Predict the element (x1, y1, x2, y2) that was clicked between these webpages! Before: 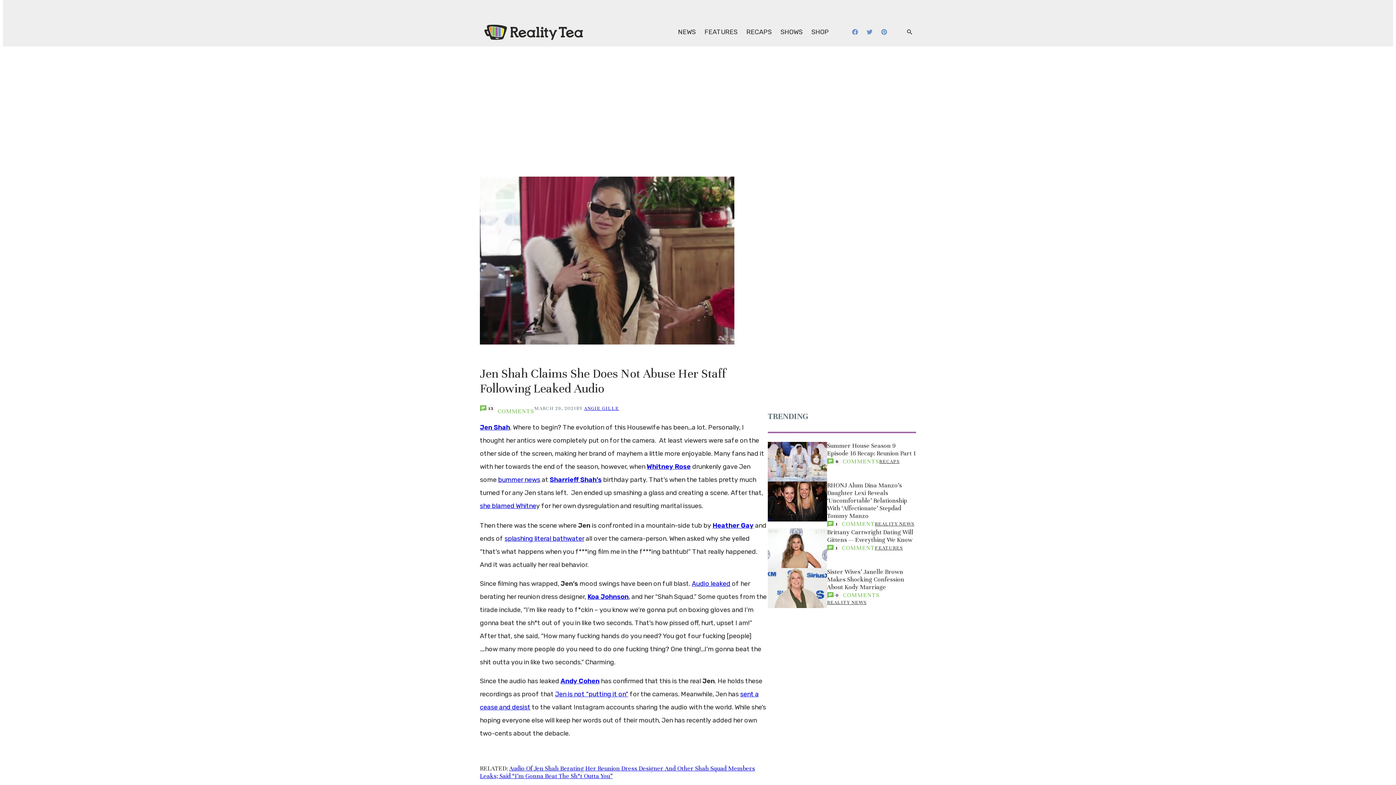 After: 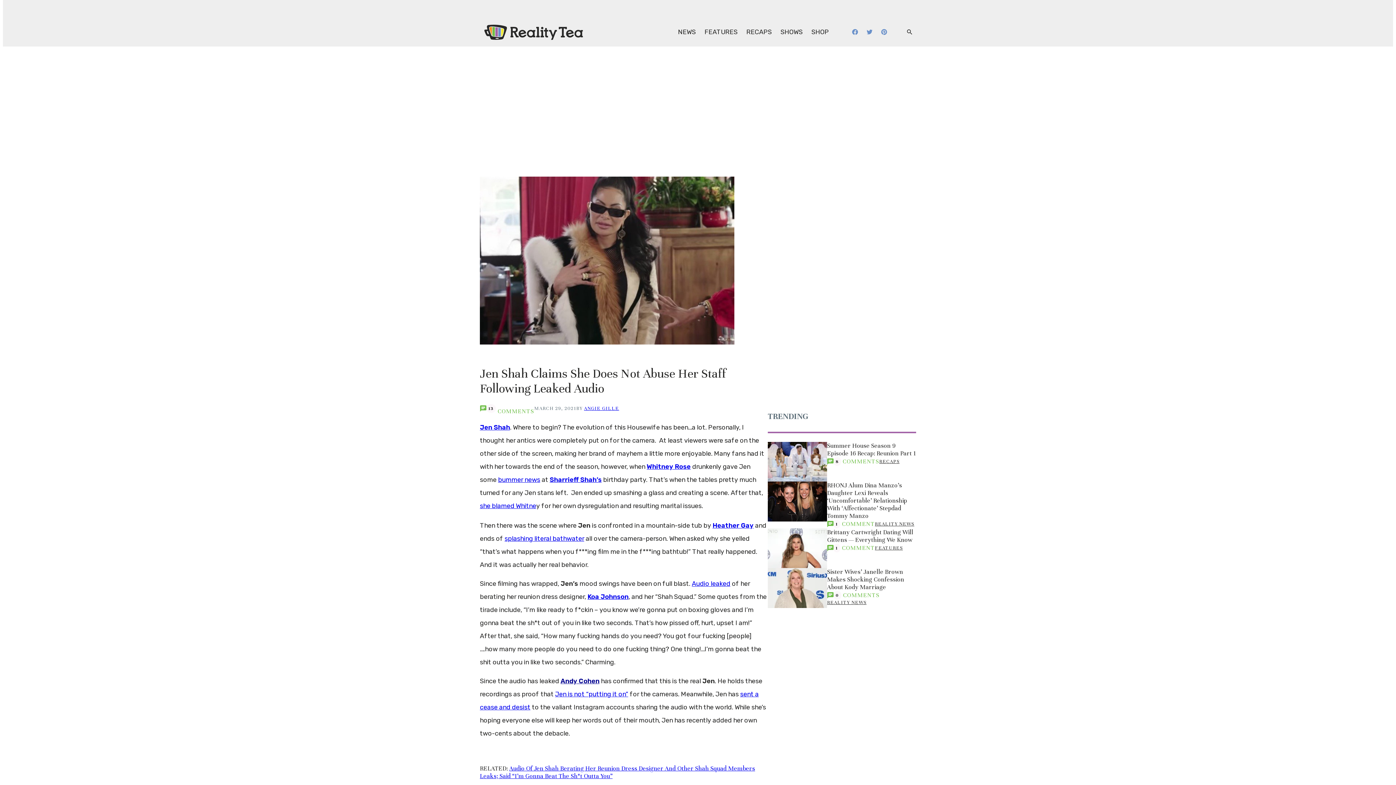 Action: label: Andy Cohen bbox: (560, 677, 599, 685)